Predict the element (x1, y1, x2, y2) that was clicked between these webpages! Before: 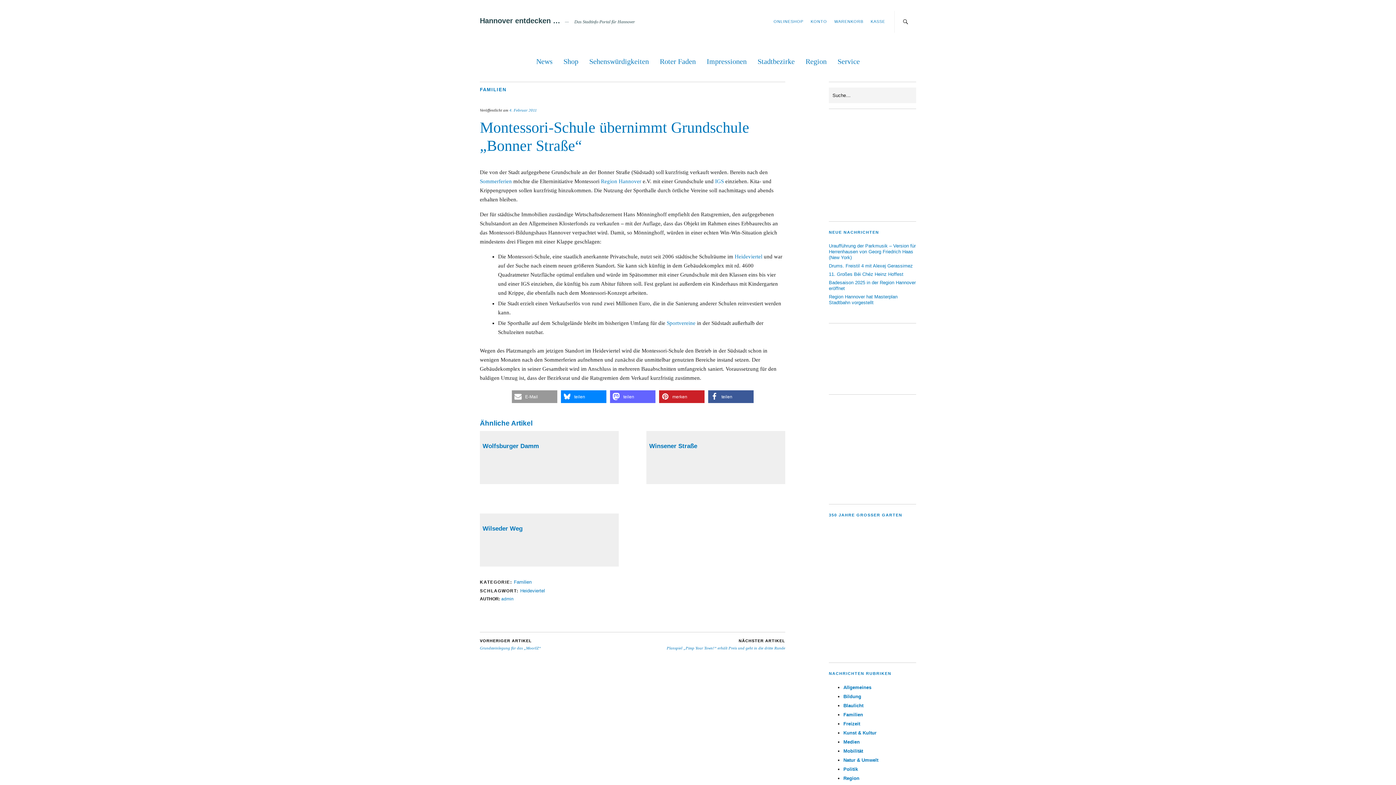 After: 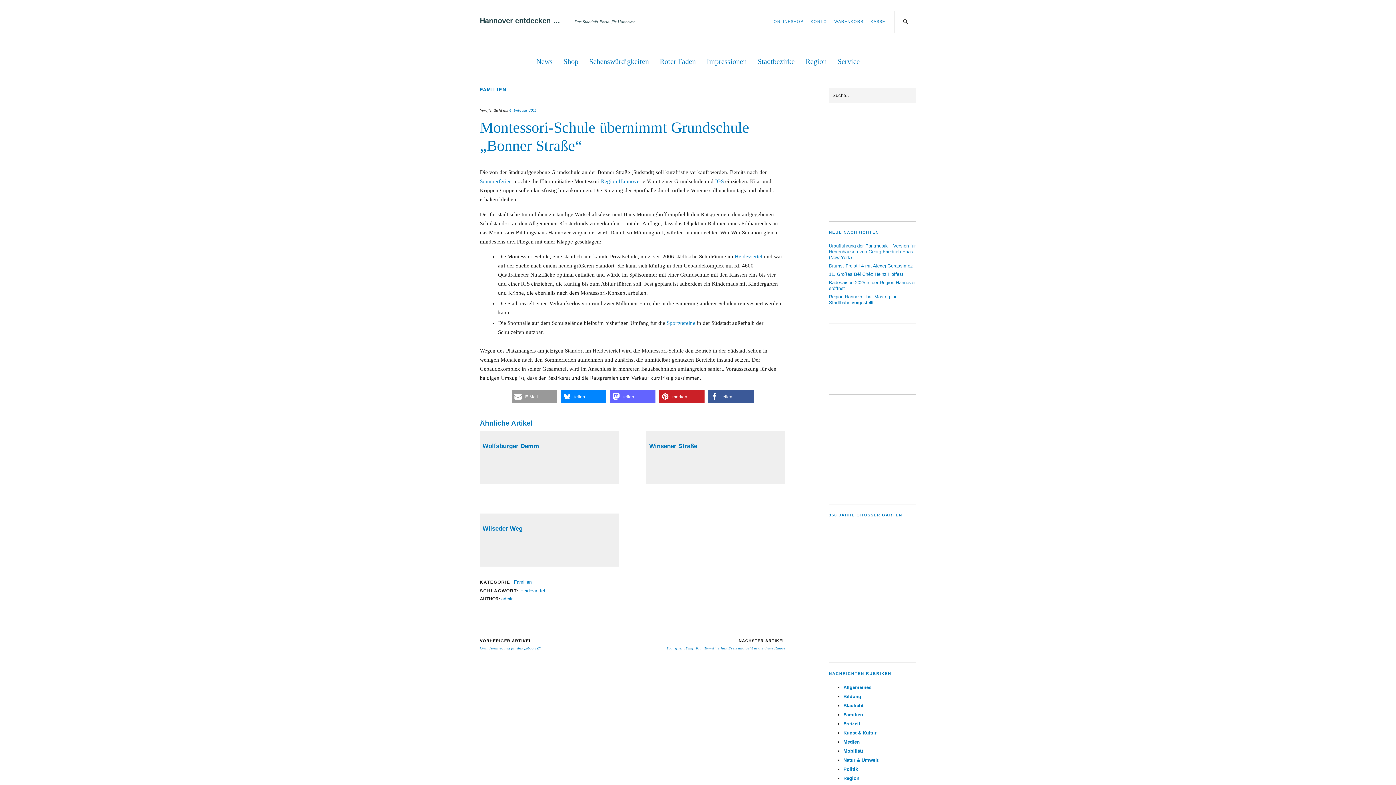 Action: bbox: (894, 10, 916, 32)